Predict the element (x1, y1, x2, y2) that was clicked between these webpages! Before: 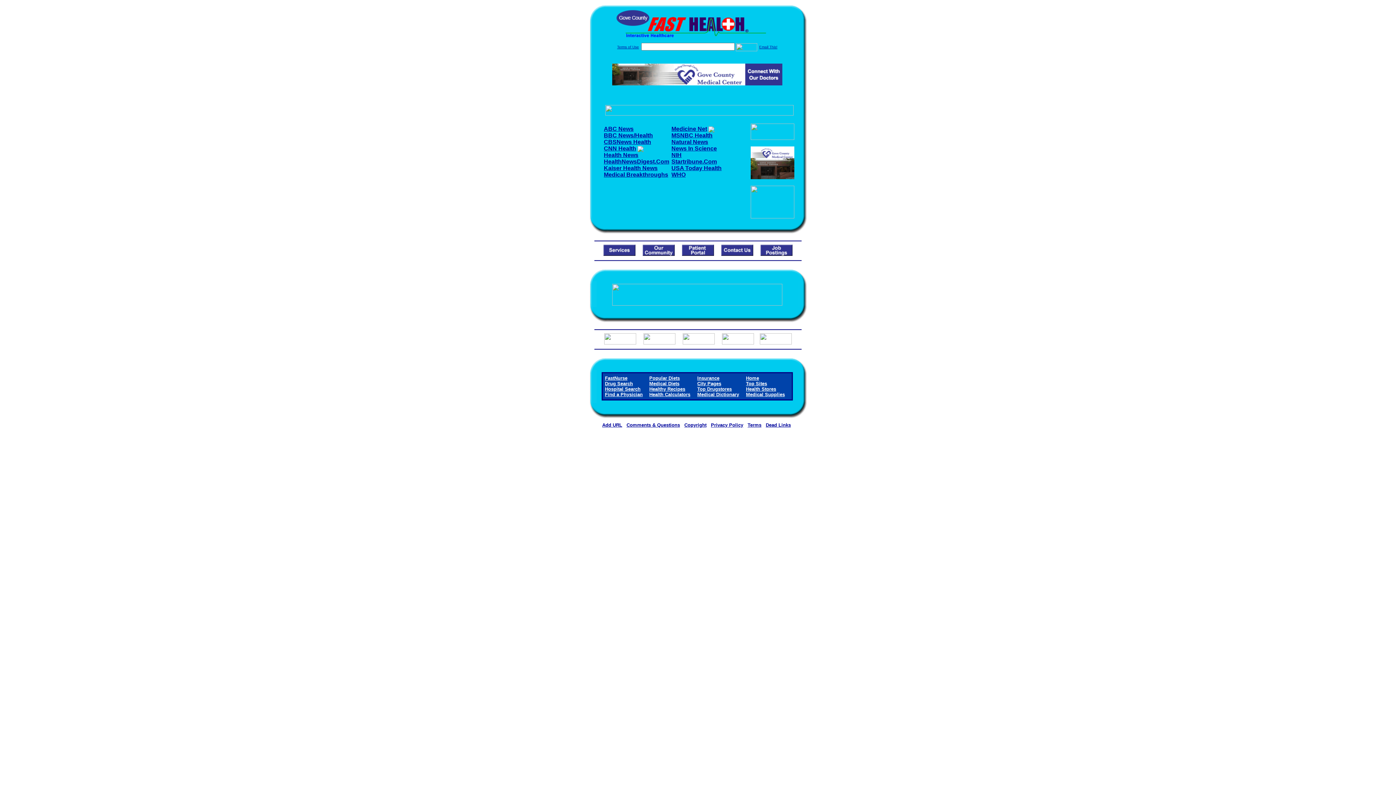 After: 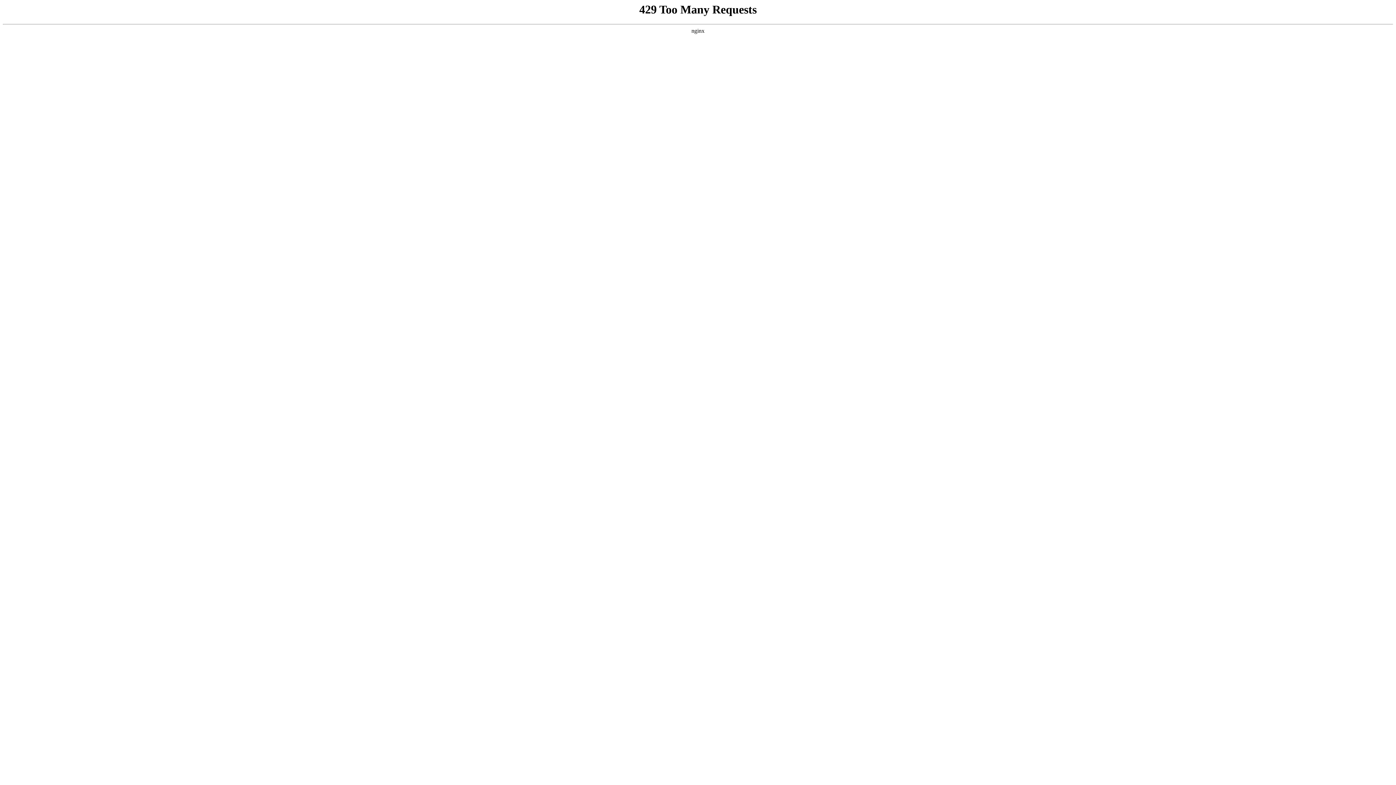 Action: bbox: (605, 392, 642, 397) label: Find a Physician